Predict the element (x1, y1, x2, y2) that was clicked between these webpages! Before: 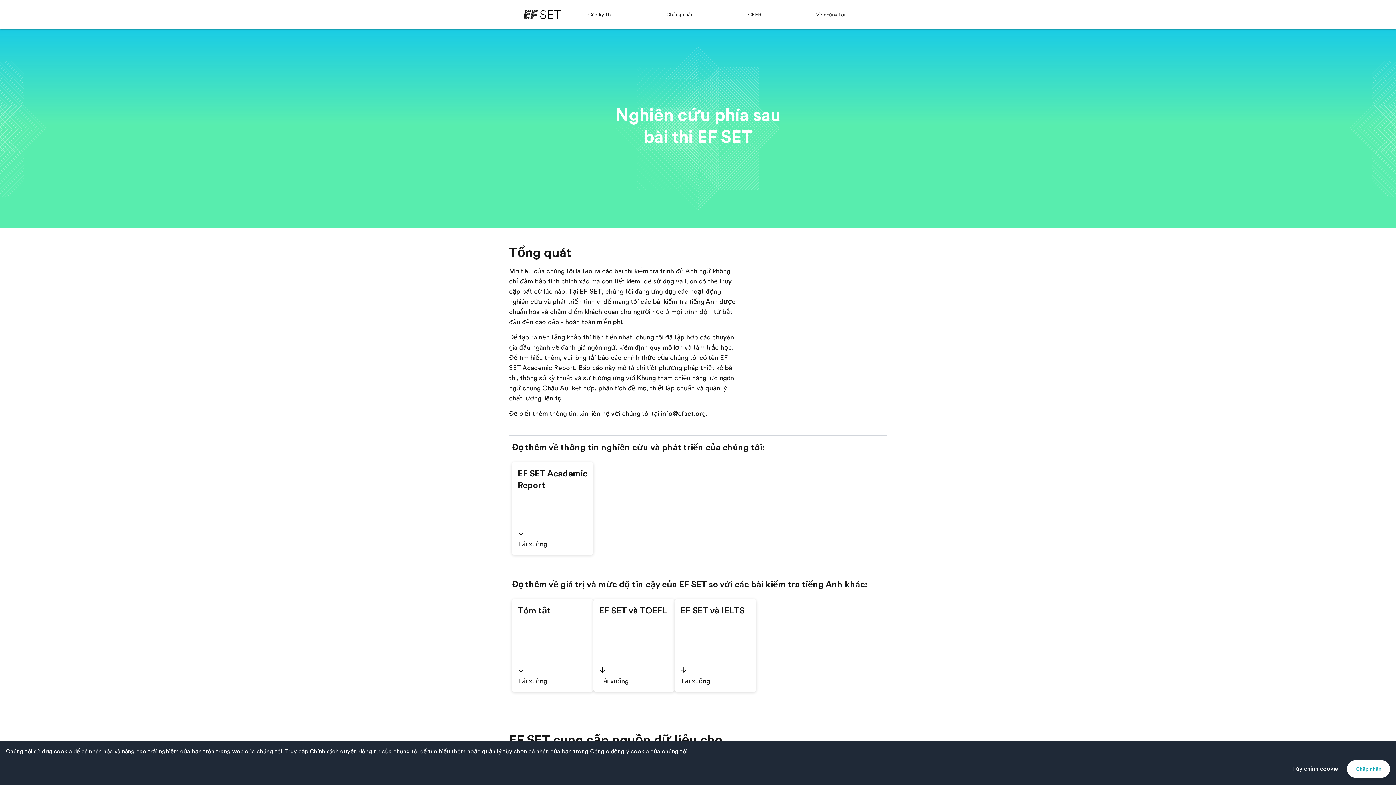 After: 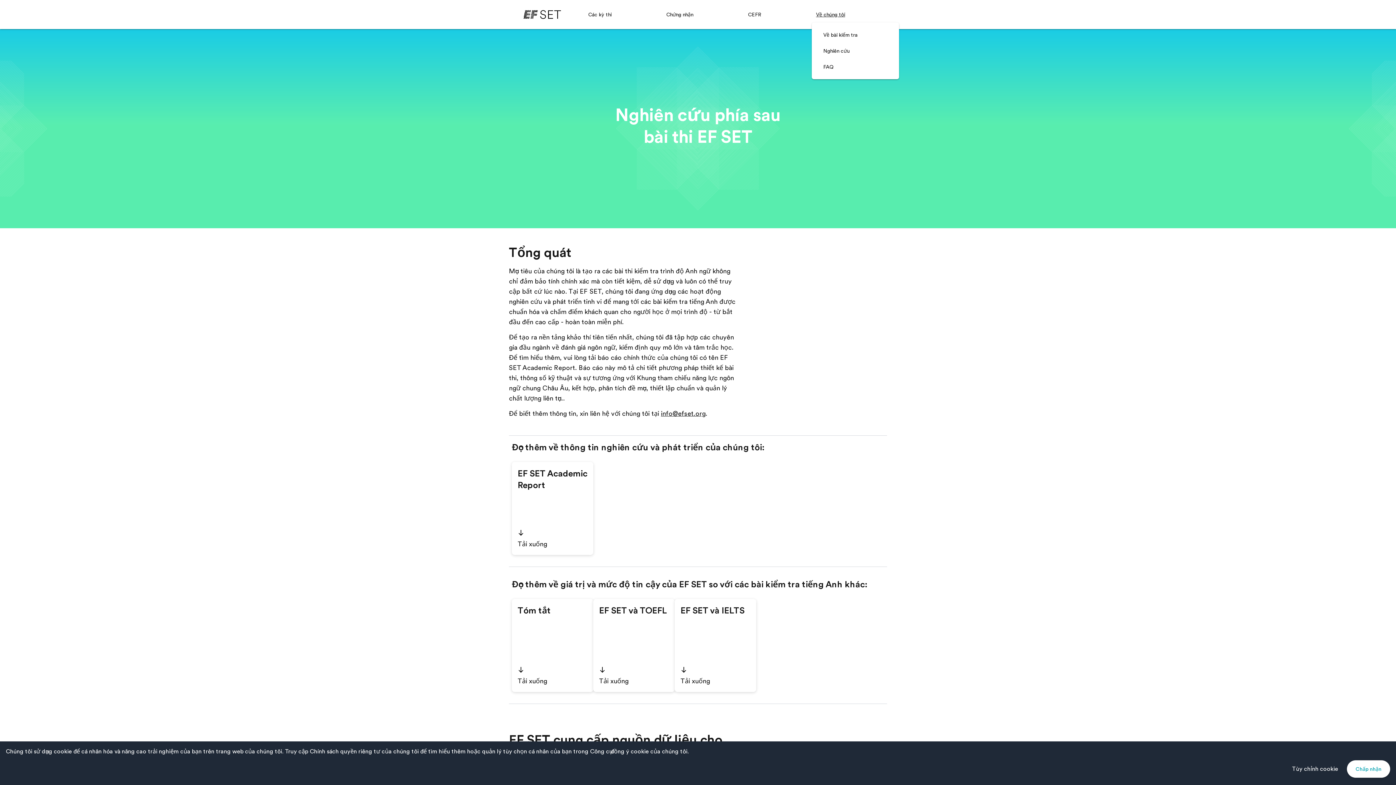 Action: label: Về chúng tôi bbox: (811, 6, 849, 22)